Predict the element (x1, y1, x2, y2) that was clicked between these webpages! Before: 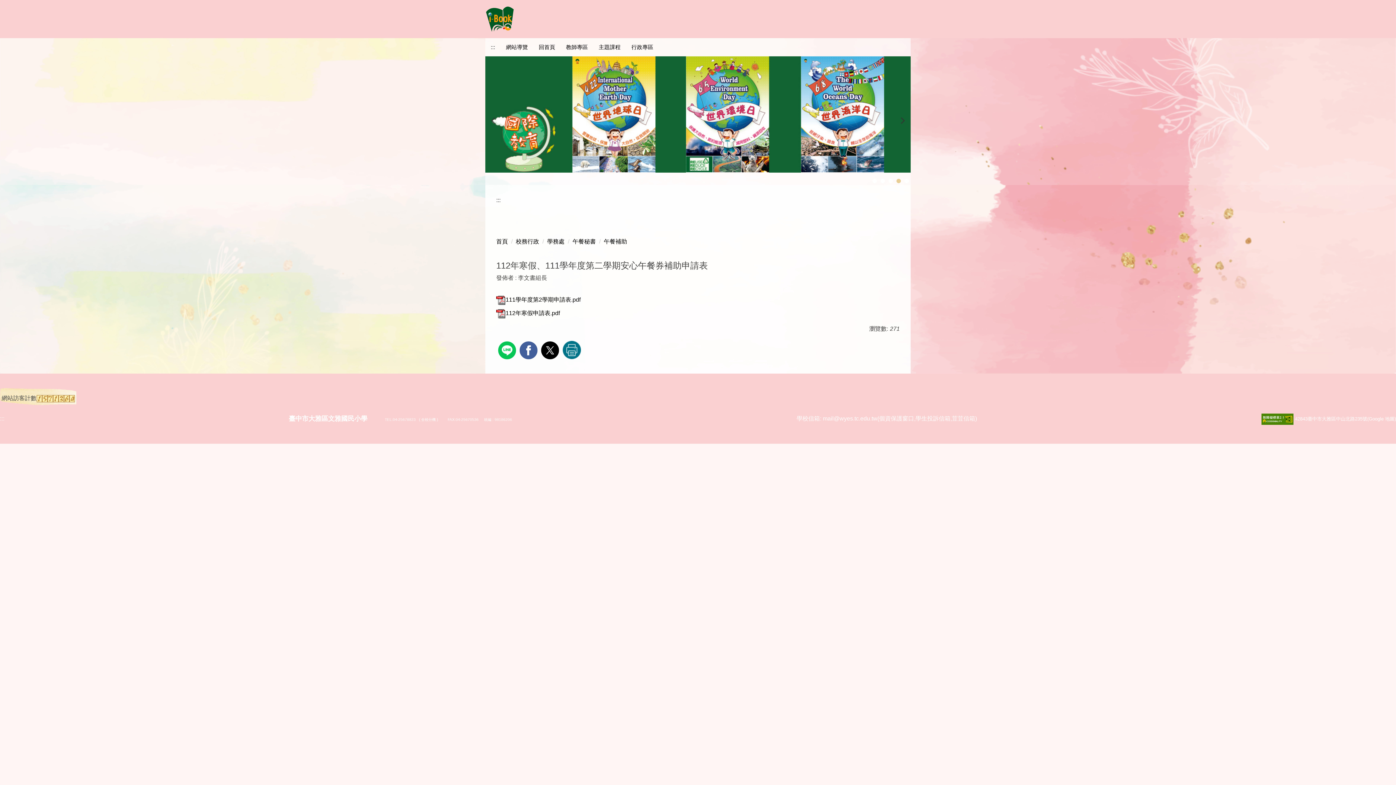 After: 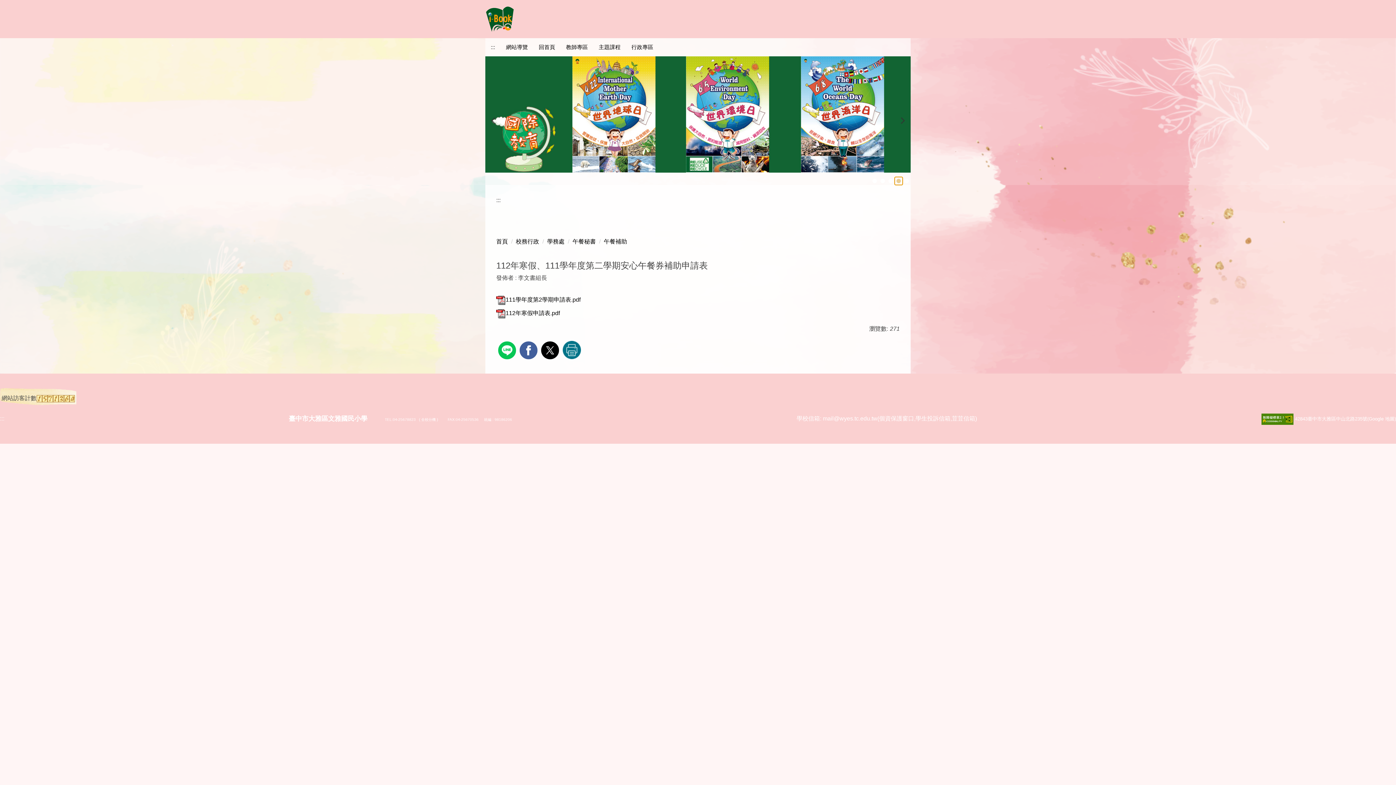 Action: bbox: (894, 177, 902, 185) label: 4